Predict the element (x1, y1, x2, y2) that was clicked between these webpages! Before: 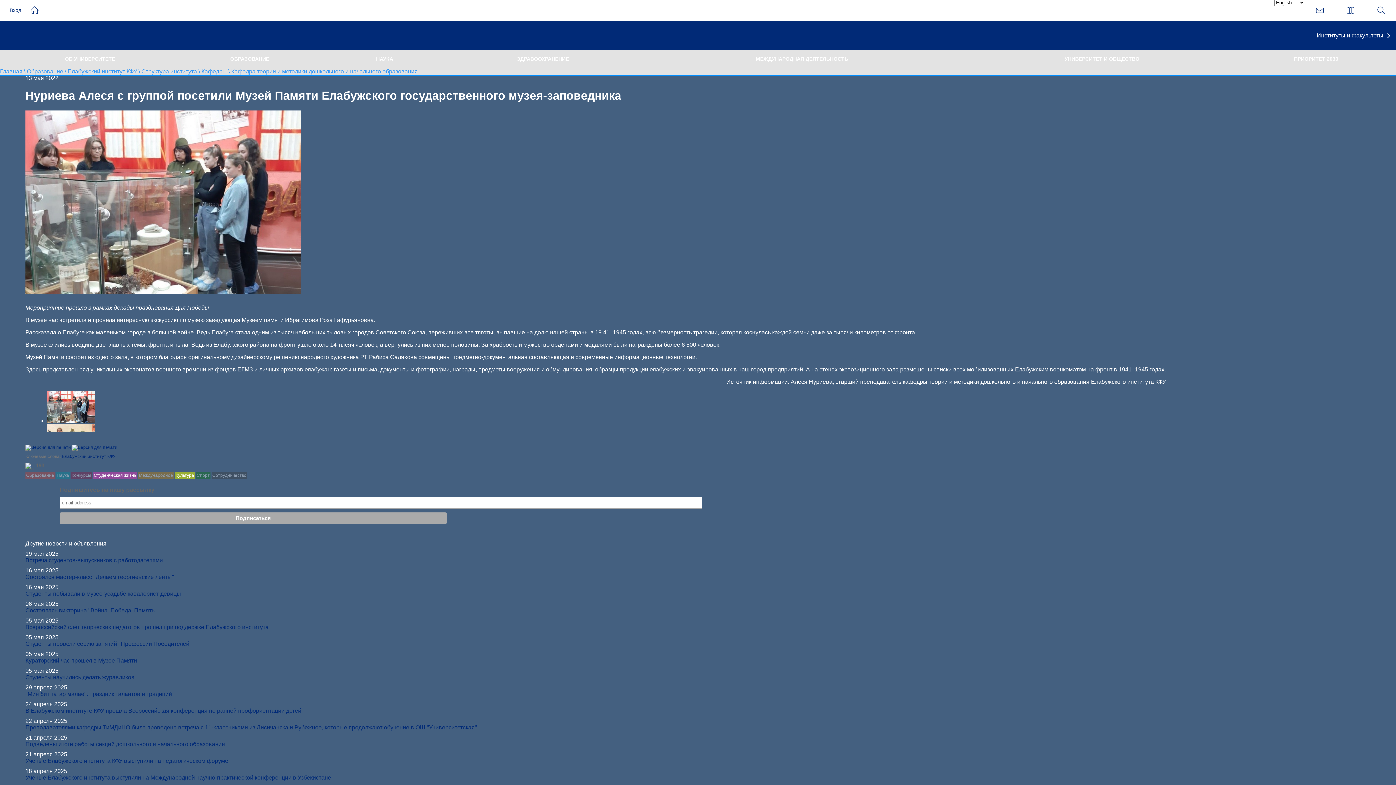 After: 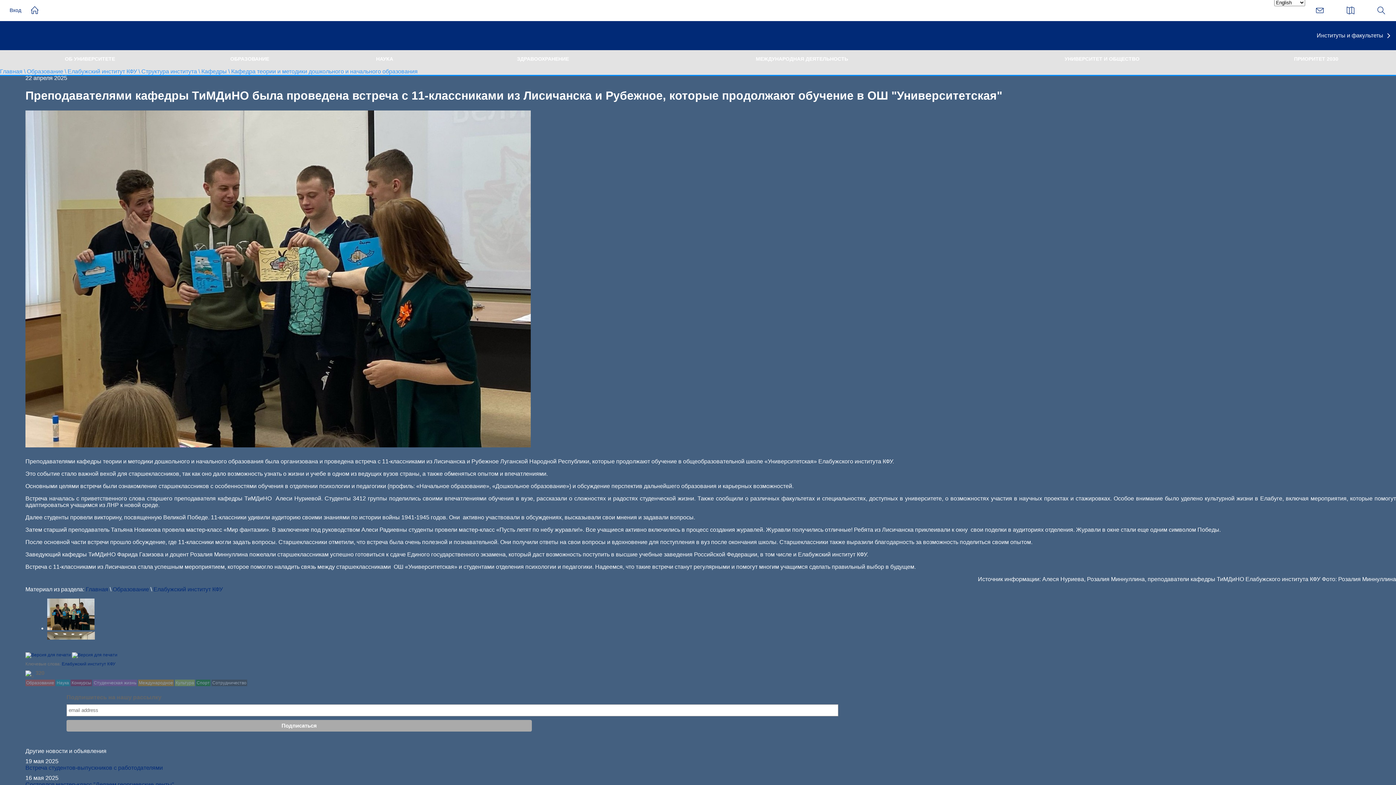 Action: label: Преподавателями кафедры ТиМДиНО была проведена встреча с 11-классниками из Лисичанска и Рубежное, которые продолжают обучение в ОШ "Университетская" bbox: (25, 724, 477, 731)